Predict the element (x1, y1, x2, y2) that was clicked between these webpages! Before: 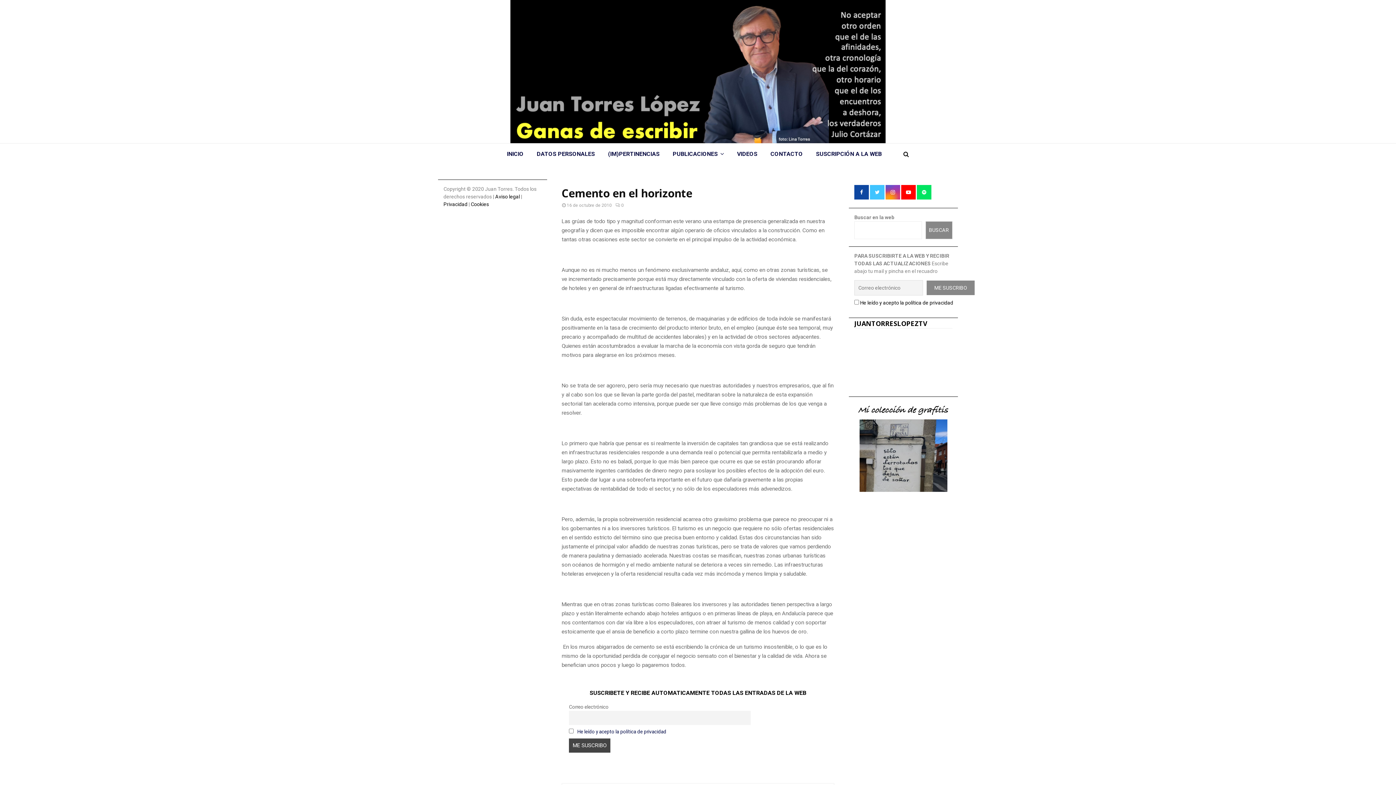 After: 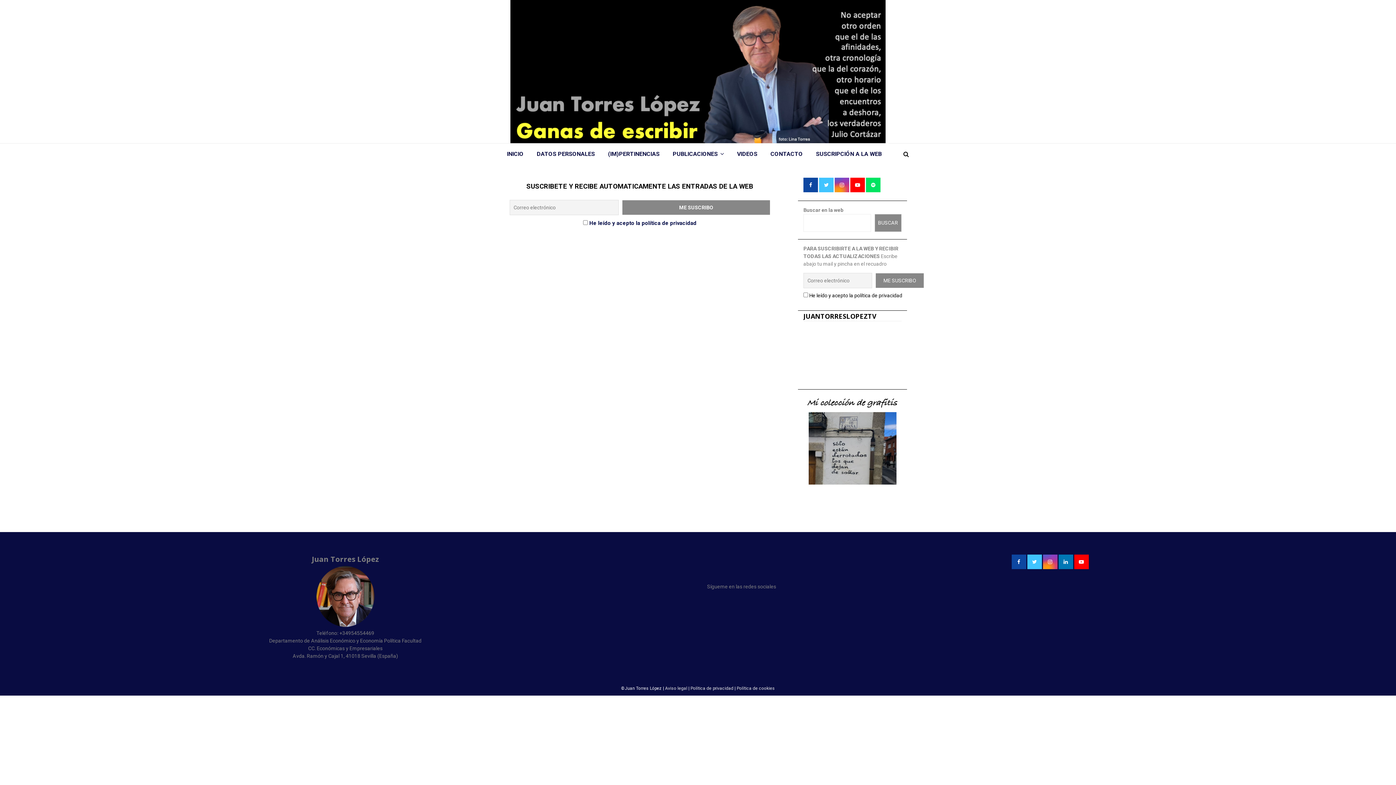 Action: label: SUSCRIPCIÓN A LA WEB bbox: (809, 143, 888, 165)